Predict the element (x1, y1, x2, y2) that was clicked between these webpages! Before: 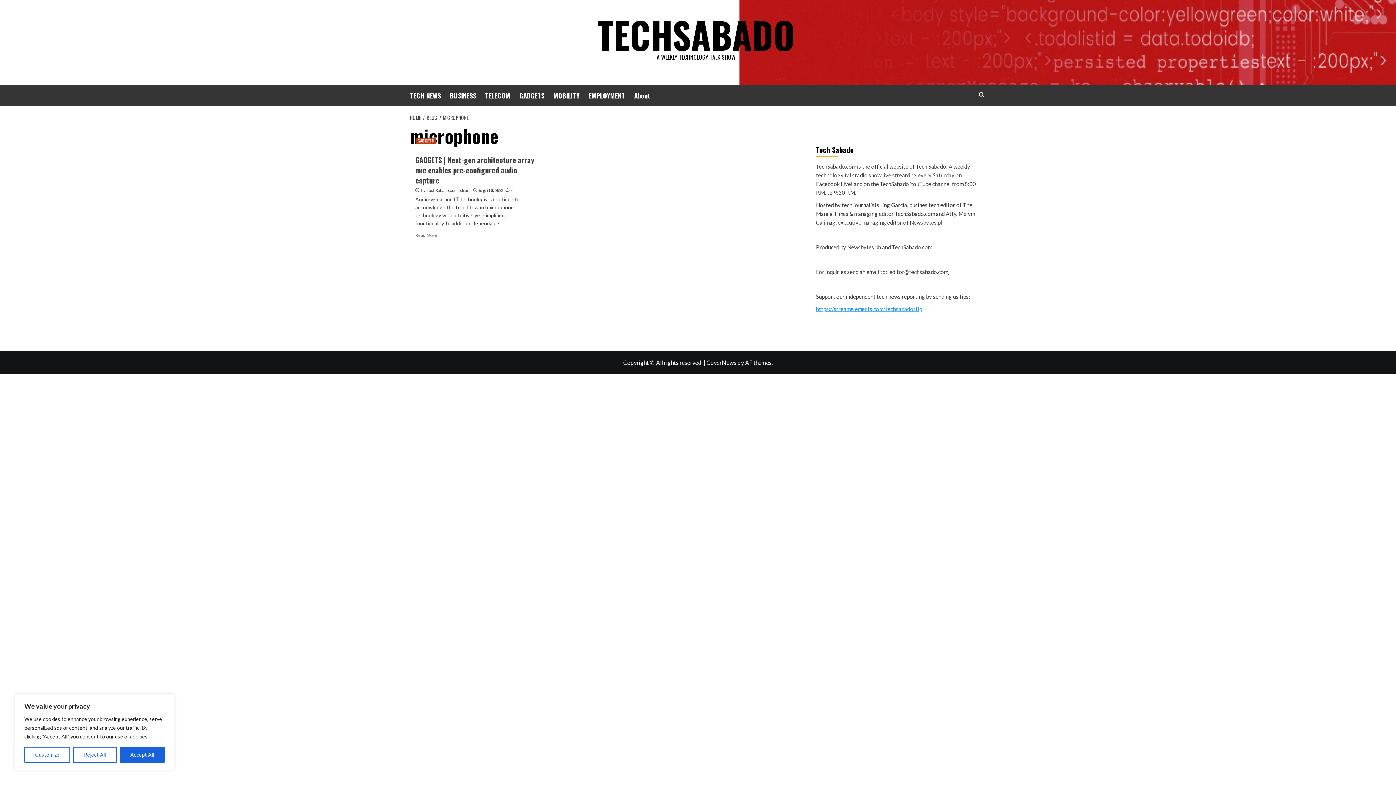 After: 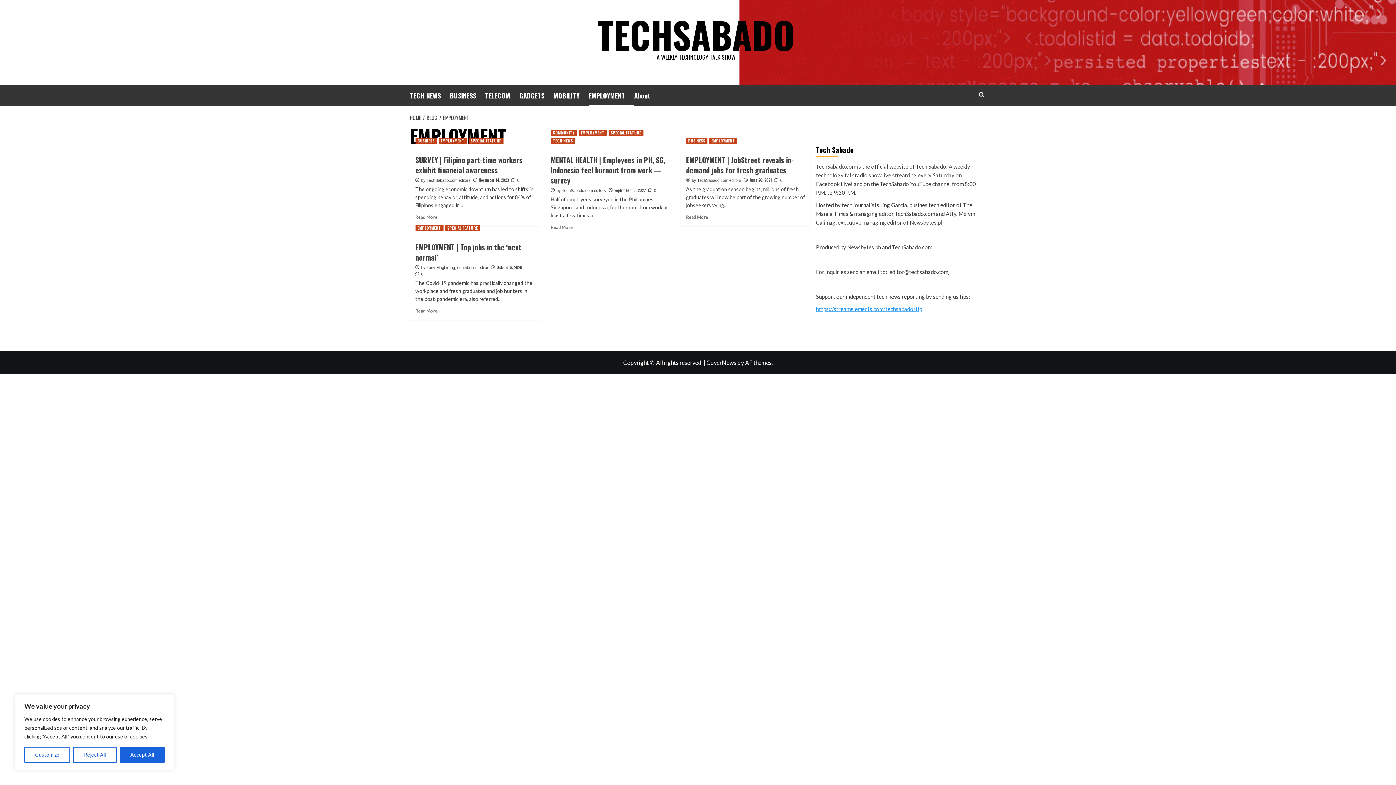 Action: label: EMPLOYMENT bbox: (588, 85, 634, 105)